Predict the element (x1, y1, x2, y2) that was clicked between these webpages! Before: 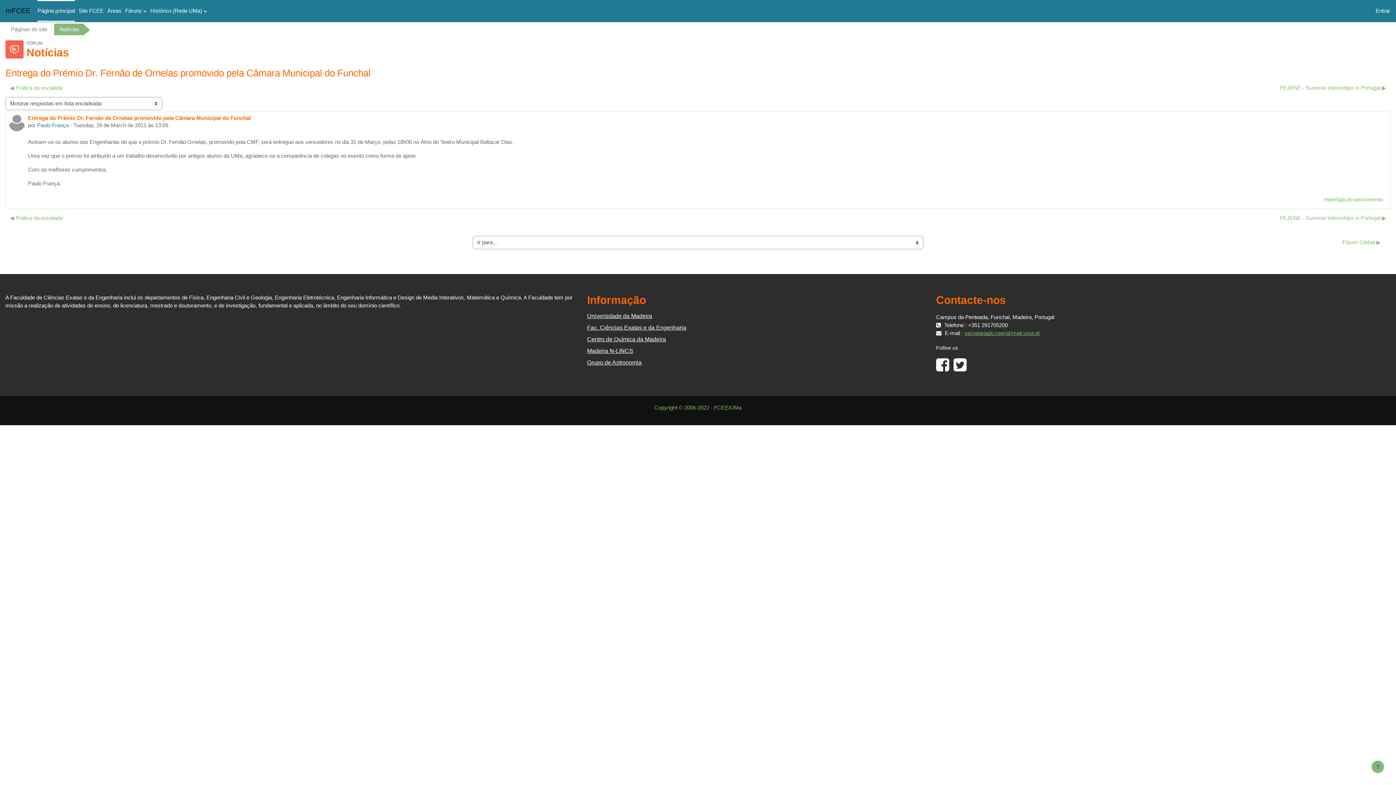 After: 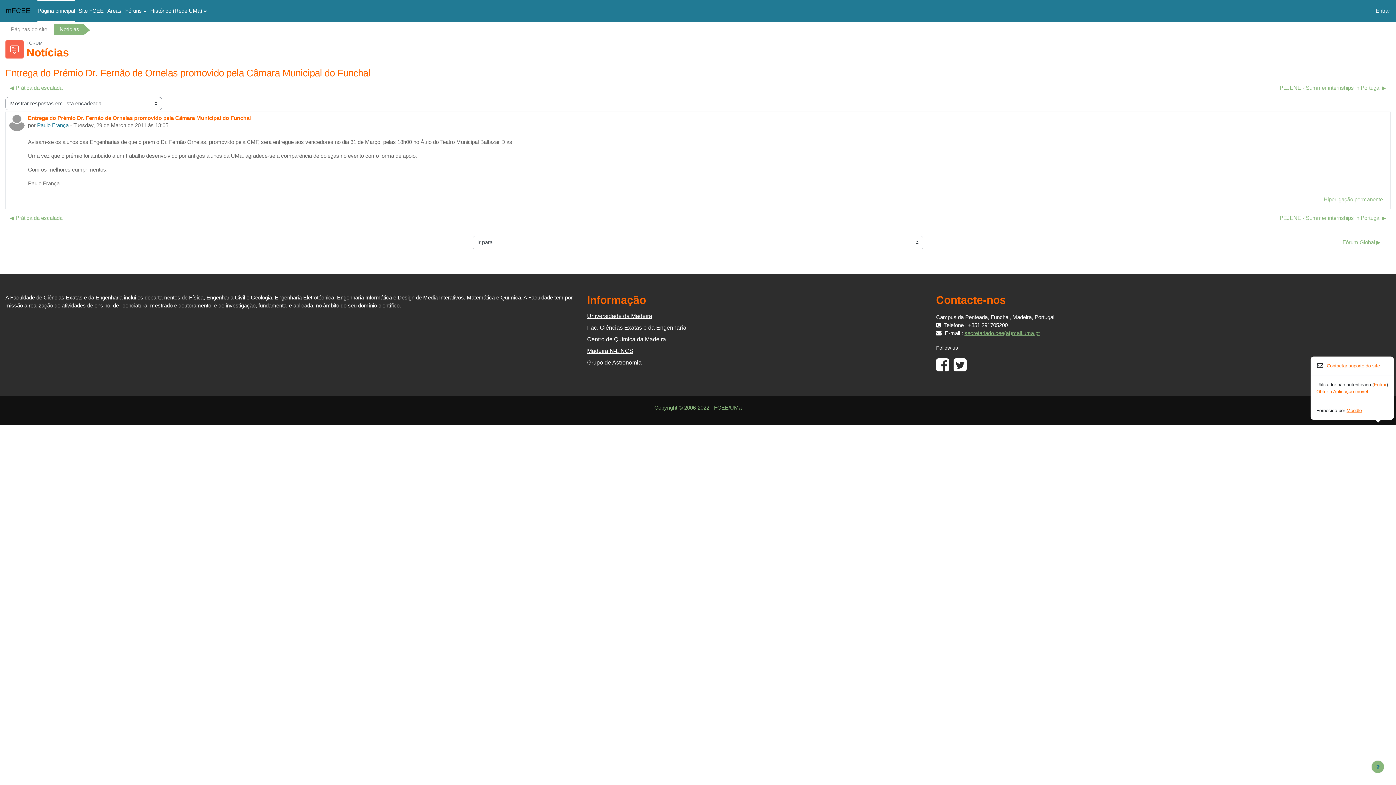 Action: bbox: (1371, 760, 1384, 773) label: Mostrar rodapé